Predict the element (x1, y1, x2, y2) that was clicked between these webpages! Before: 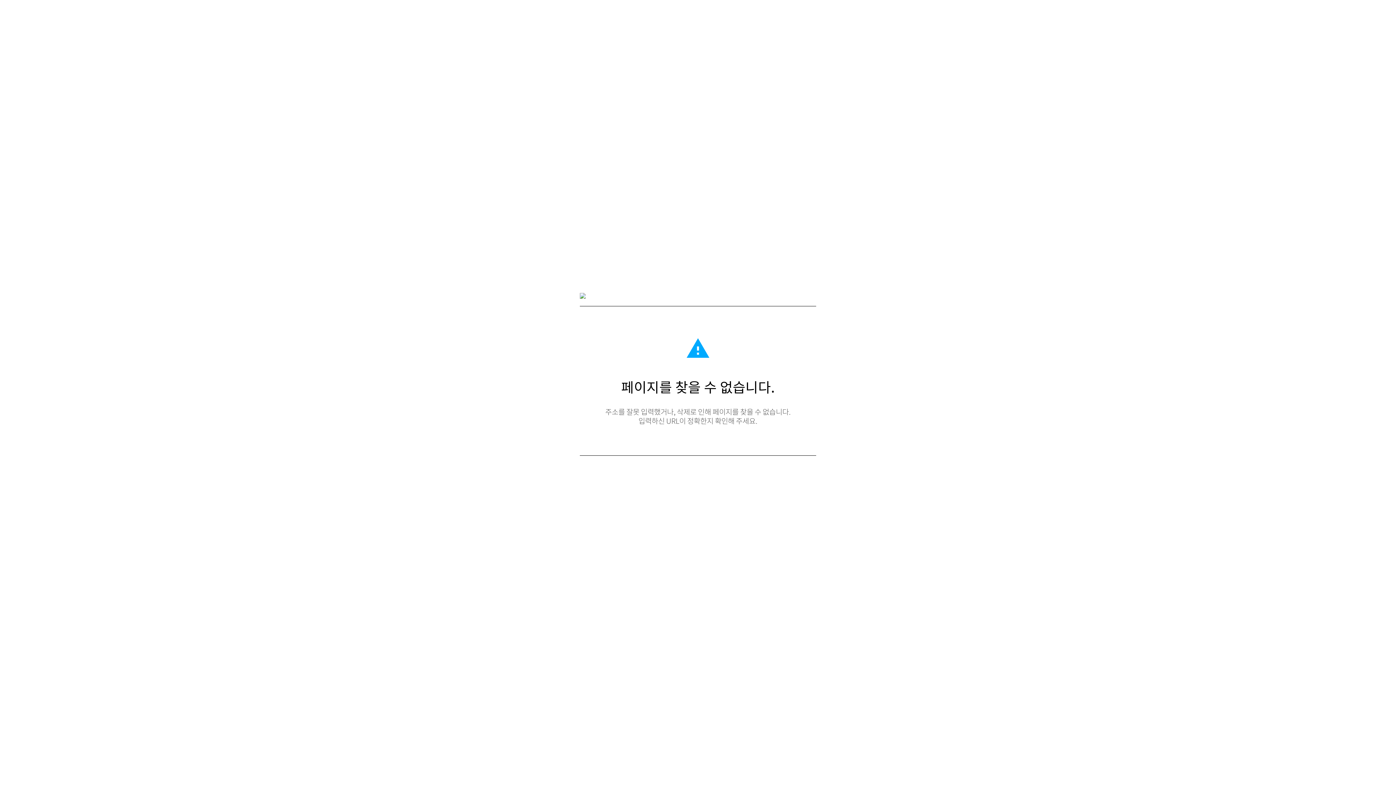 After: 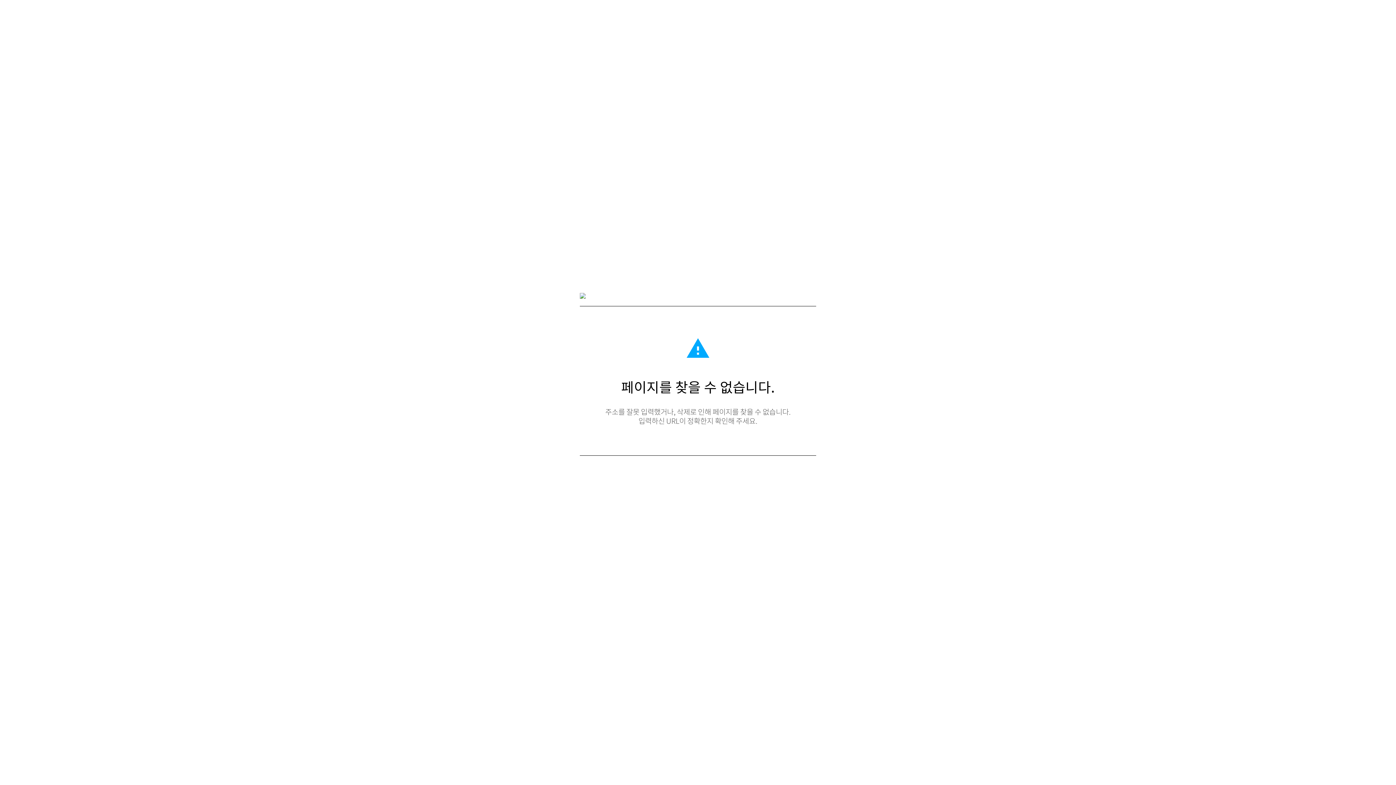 Action: bbox: (580, 293, 585, 300)